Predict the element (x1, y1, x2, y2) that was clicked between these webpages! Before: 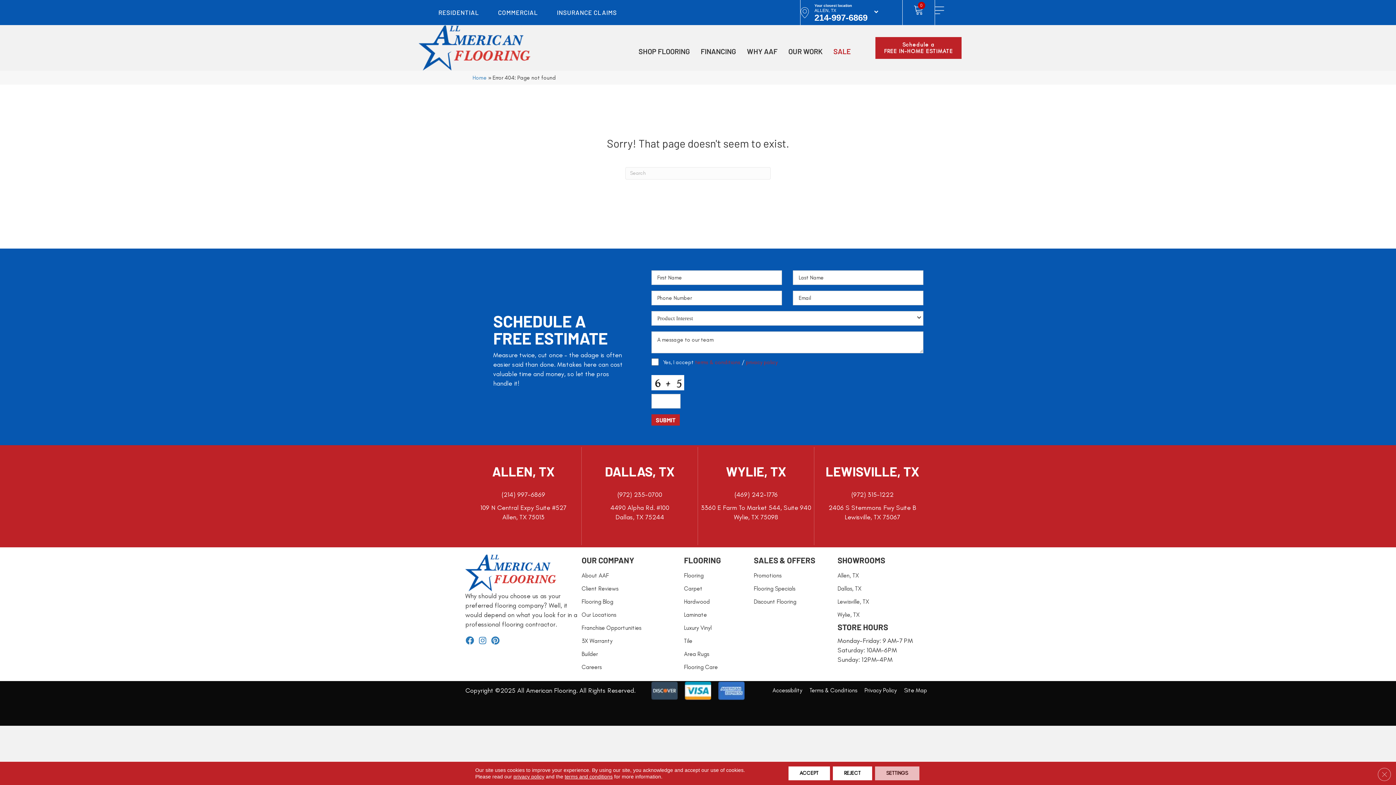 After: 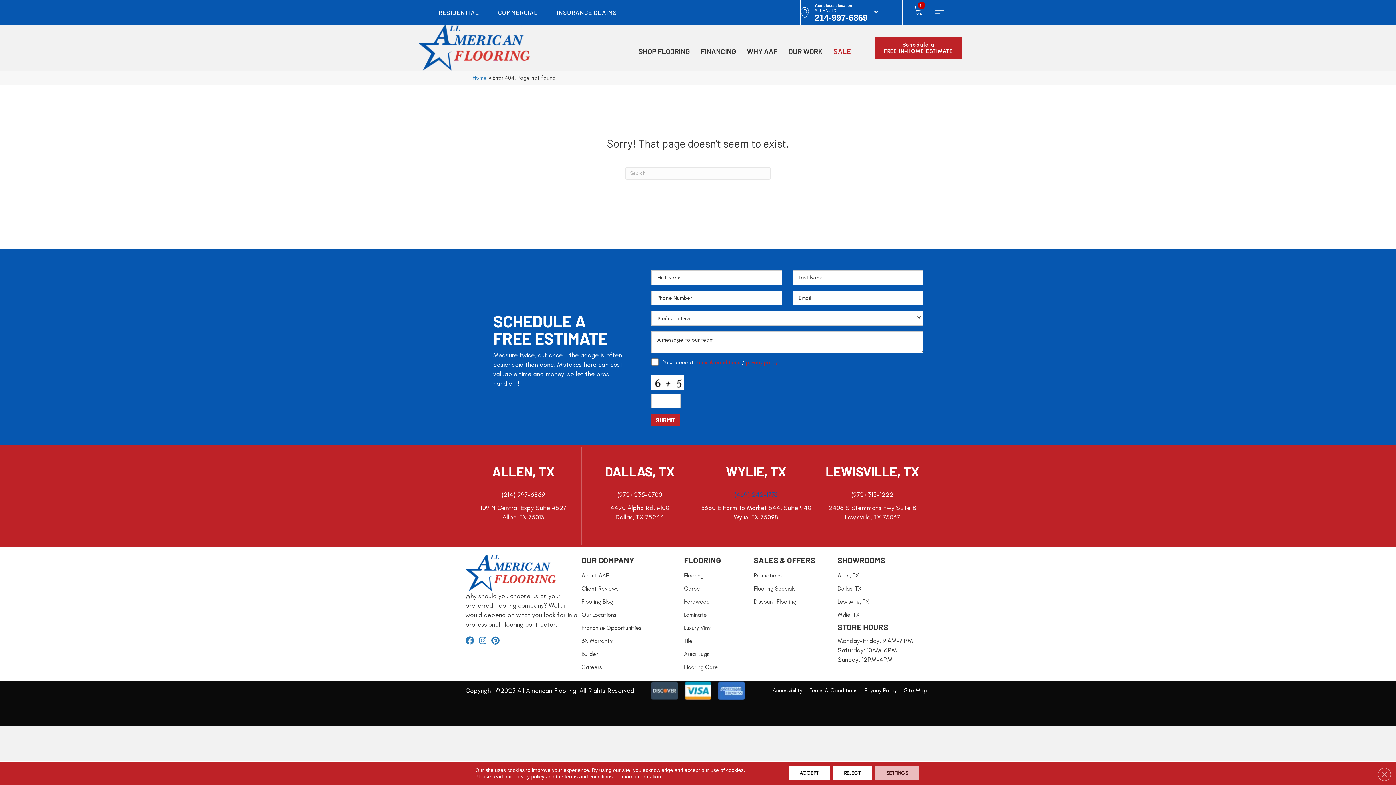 Action: label: (469) 242-1776 bbox: (734, 490, 778, 499)